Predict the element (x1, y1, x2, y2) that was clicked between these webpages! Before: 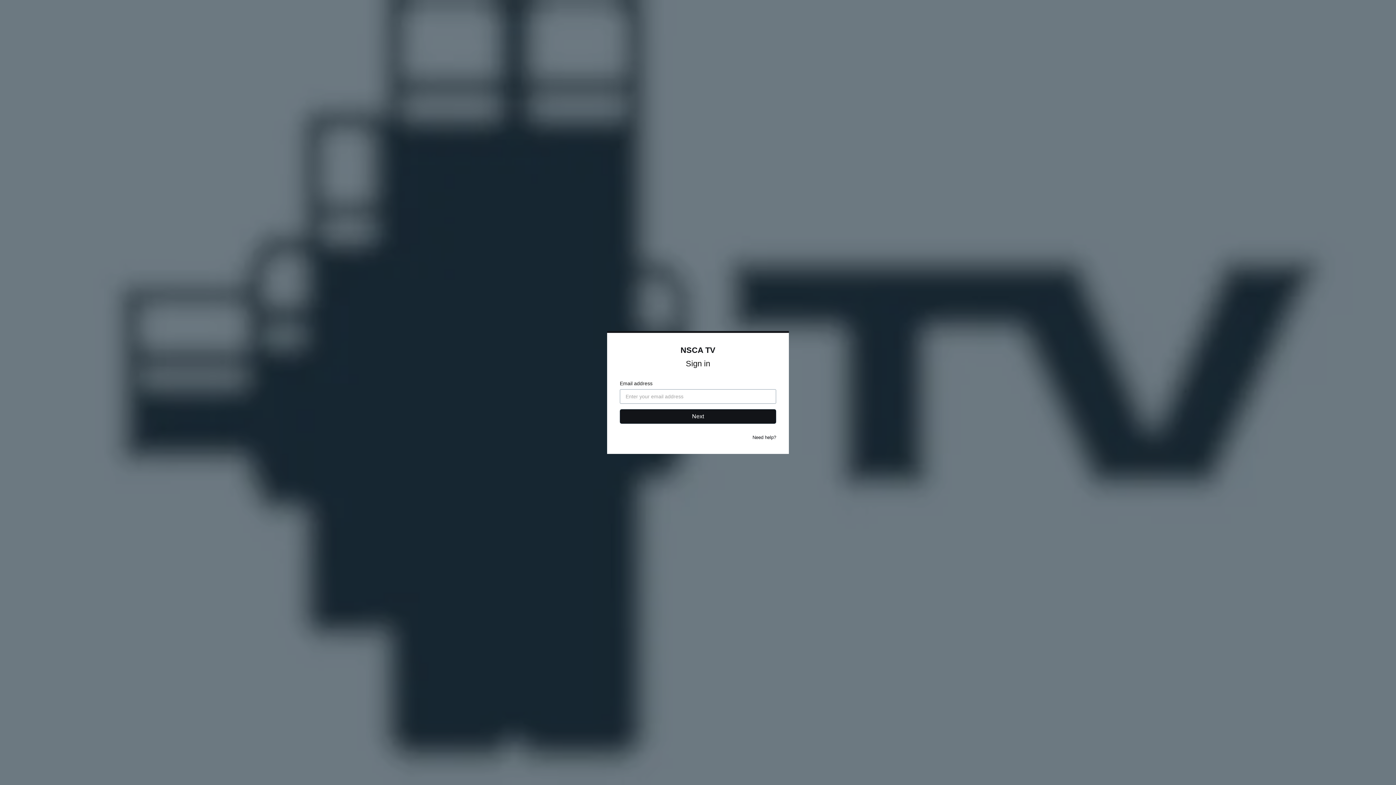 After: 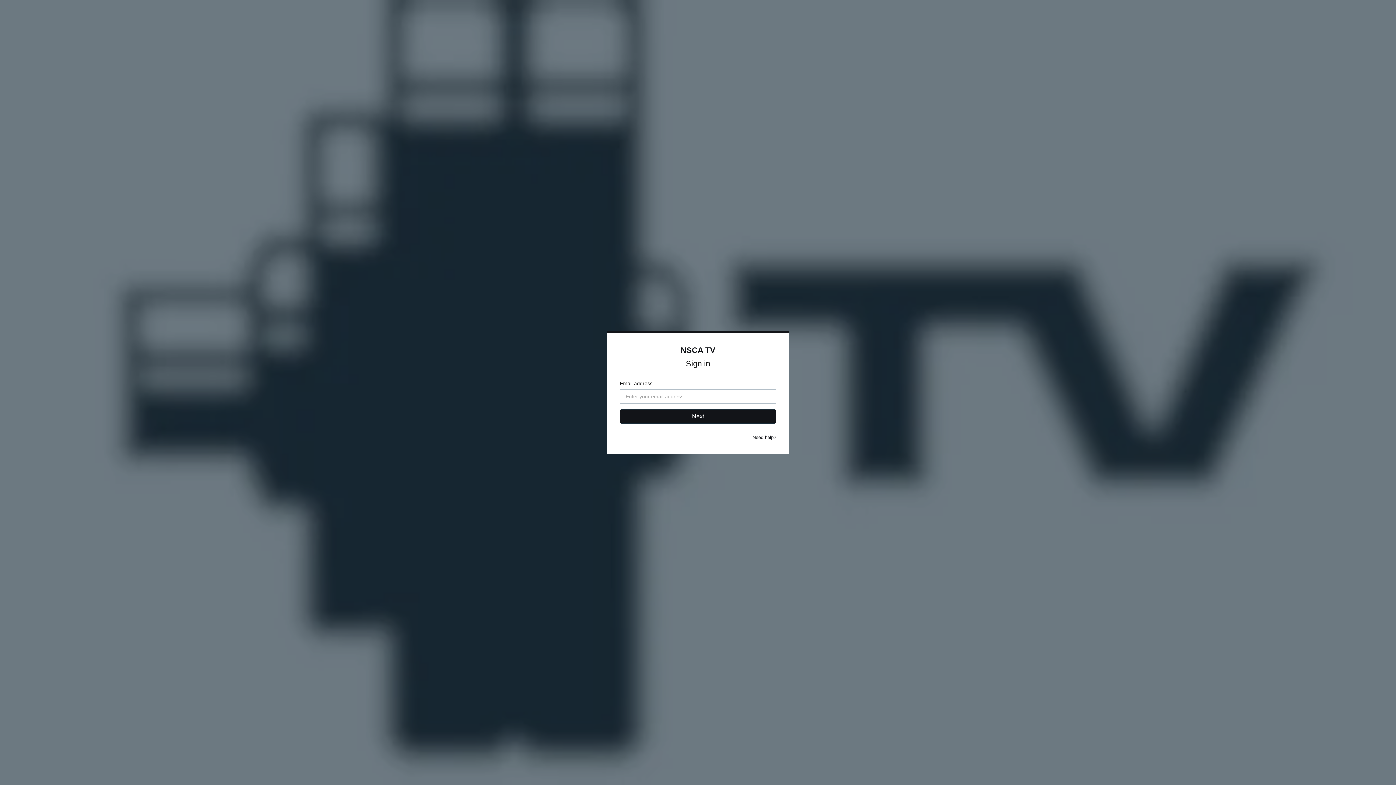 Action: bbox: (752, 434, 776, 440) label: Need help?